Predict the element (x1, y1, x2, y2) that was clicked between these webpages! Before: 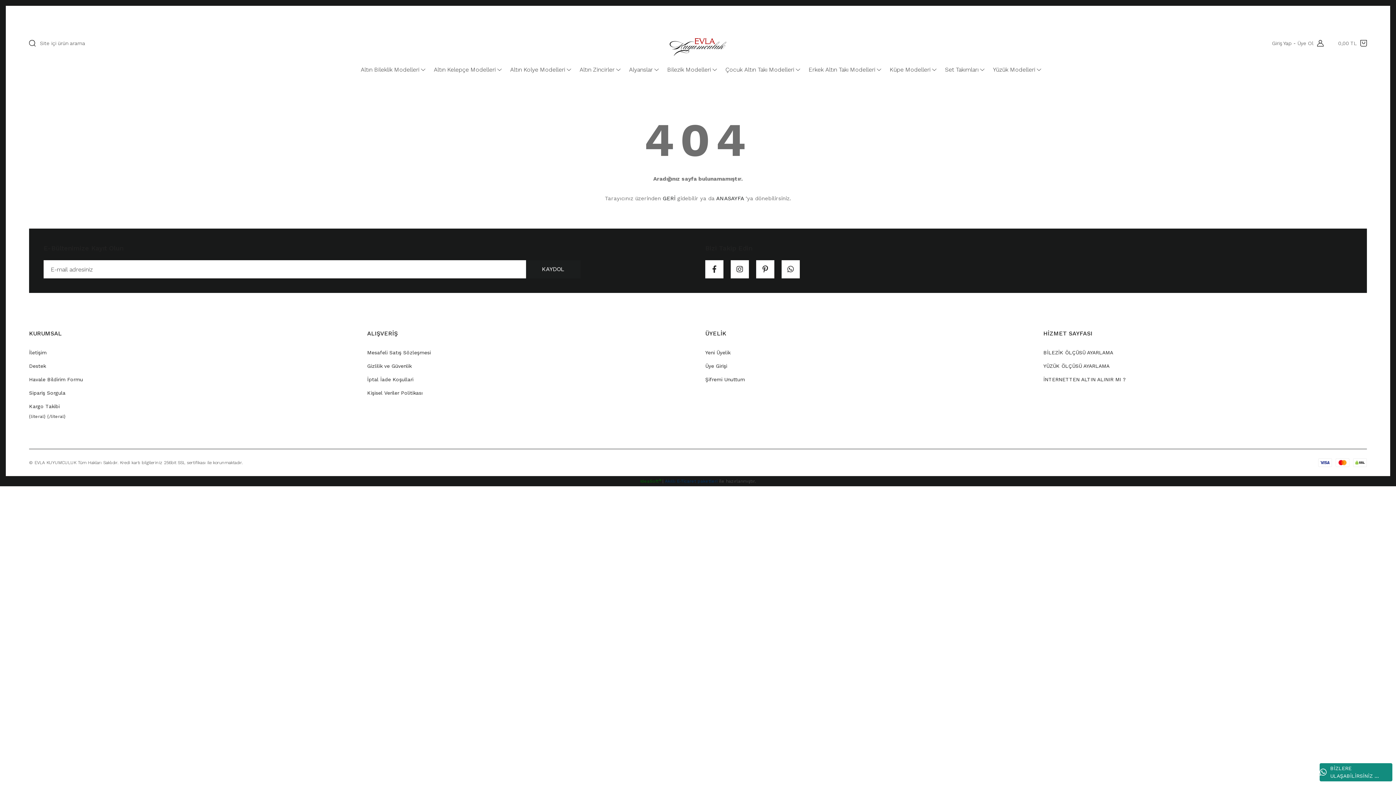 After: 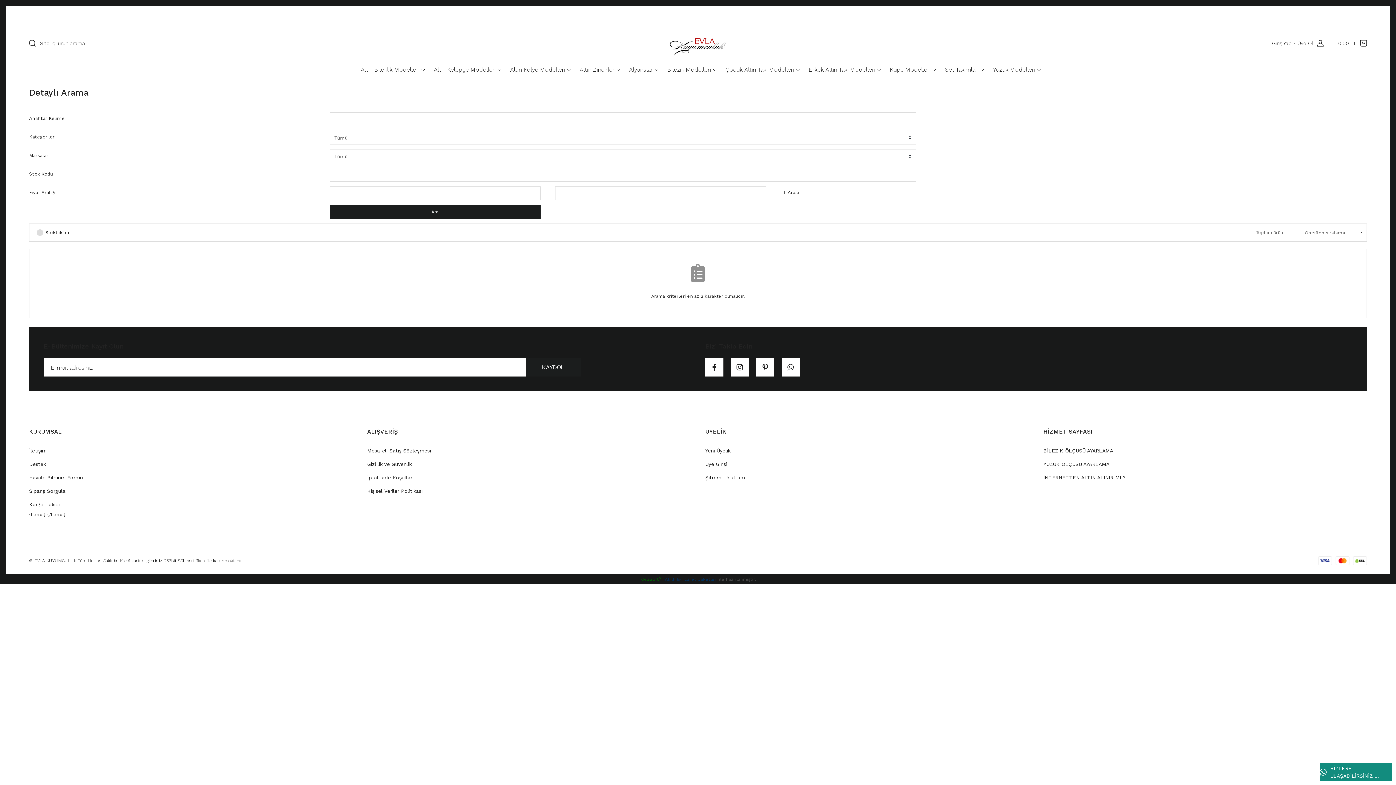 Action: bbox: (29, 34, 39, 51)